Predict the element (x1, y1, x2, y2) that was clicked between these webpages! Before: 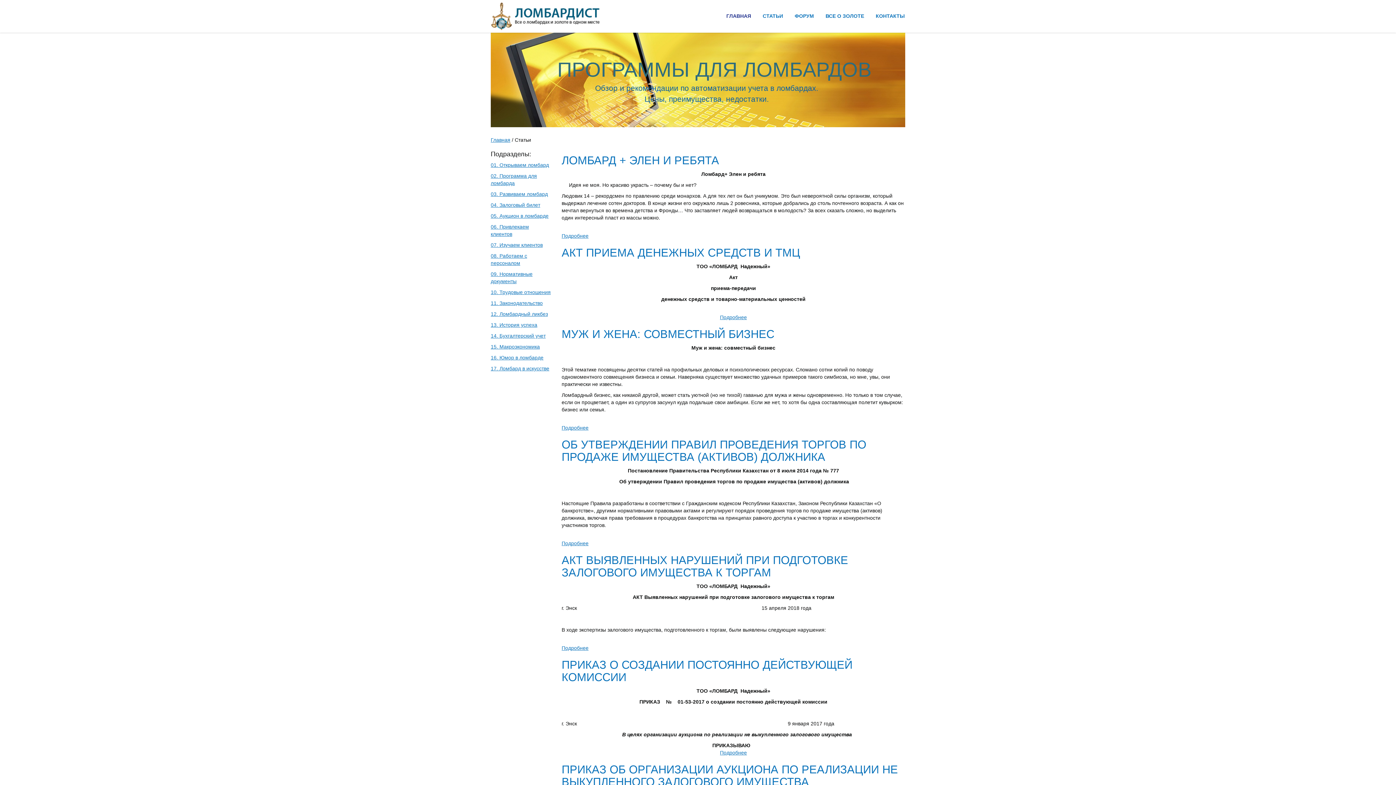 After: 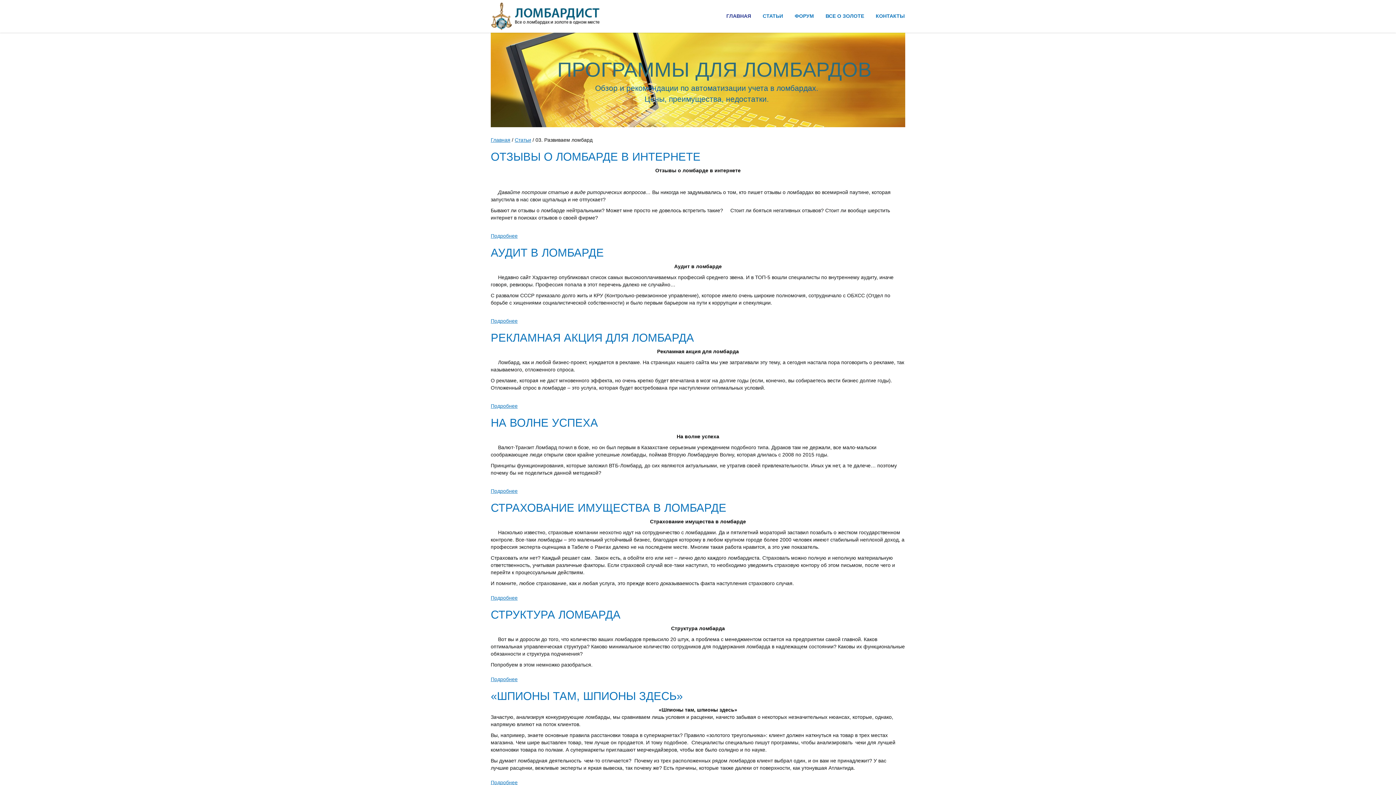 Action: bbox: (490, 191, 548, 197) label: 03. Развиваем ломбард